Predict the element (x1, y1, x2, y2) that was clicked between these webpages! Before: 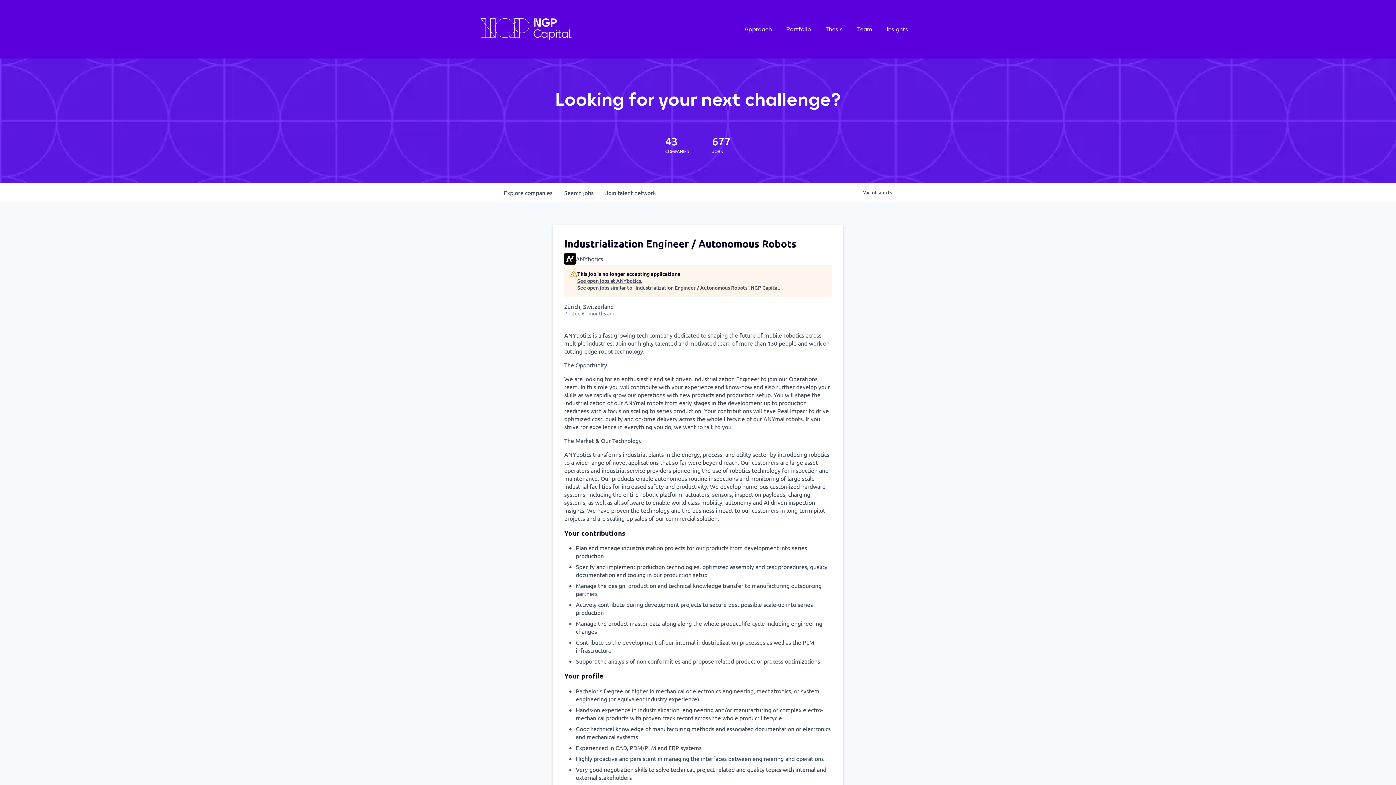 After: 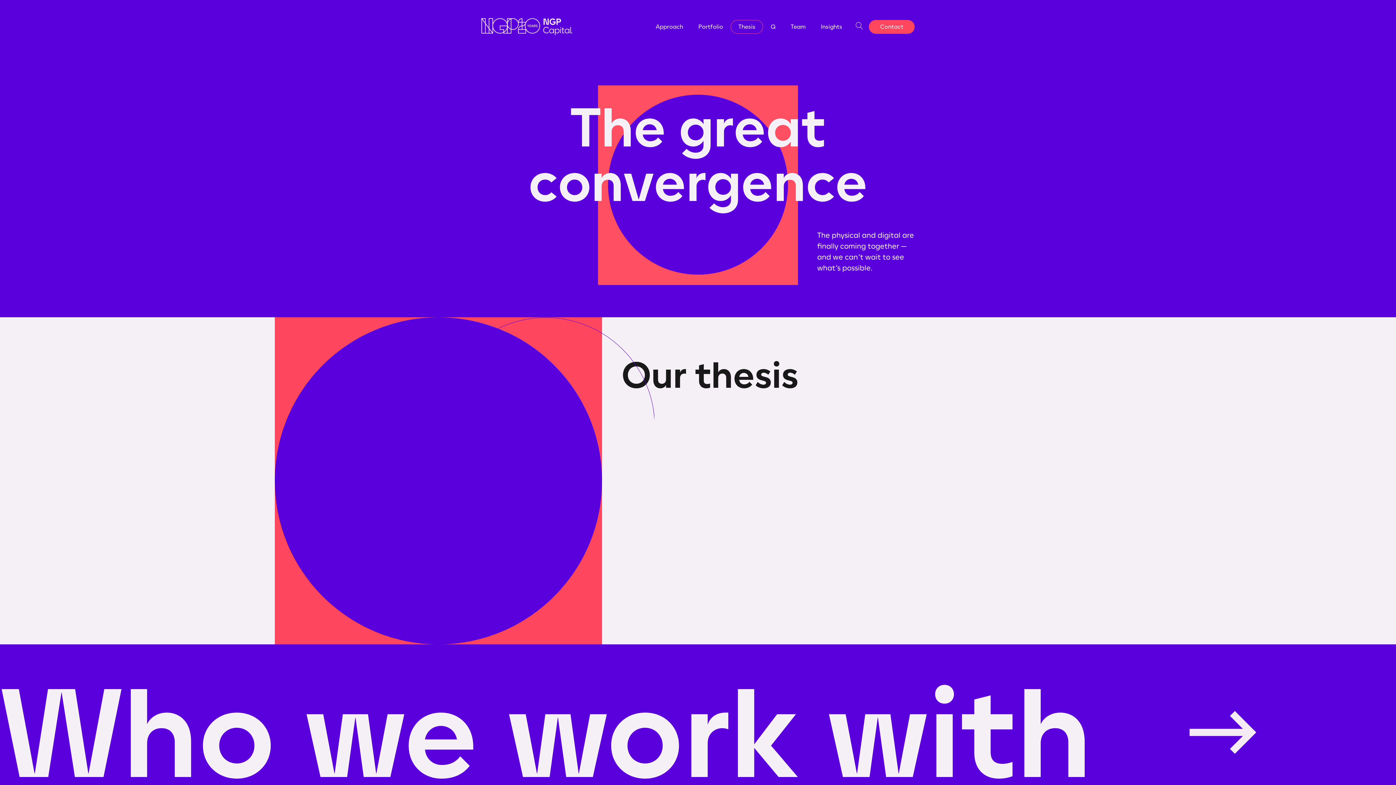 Action: label: Thesis bbox: (818, 22, 850, 35)